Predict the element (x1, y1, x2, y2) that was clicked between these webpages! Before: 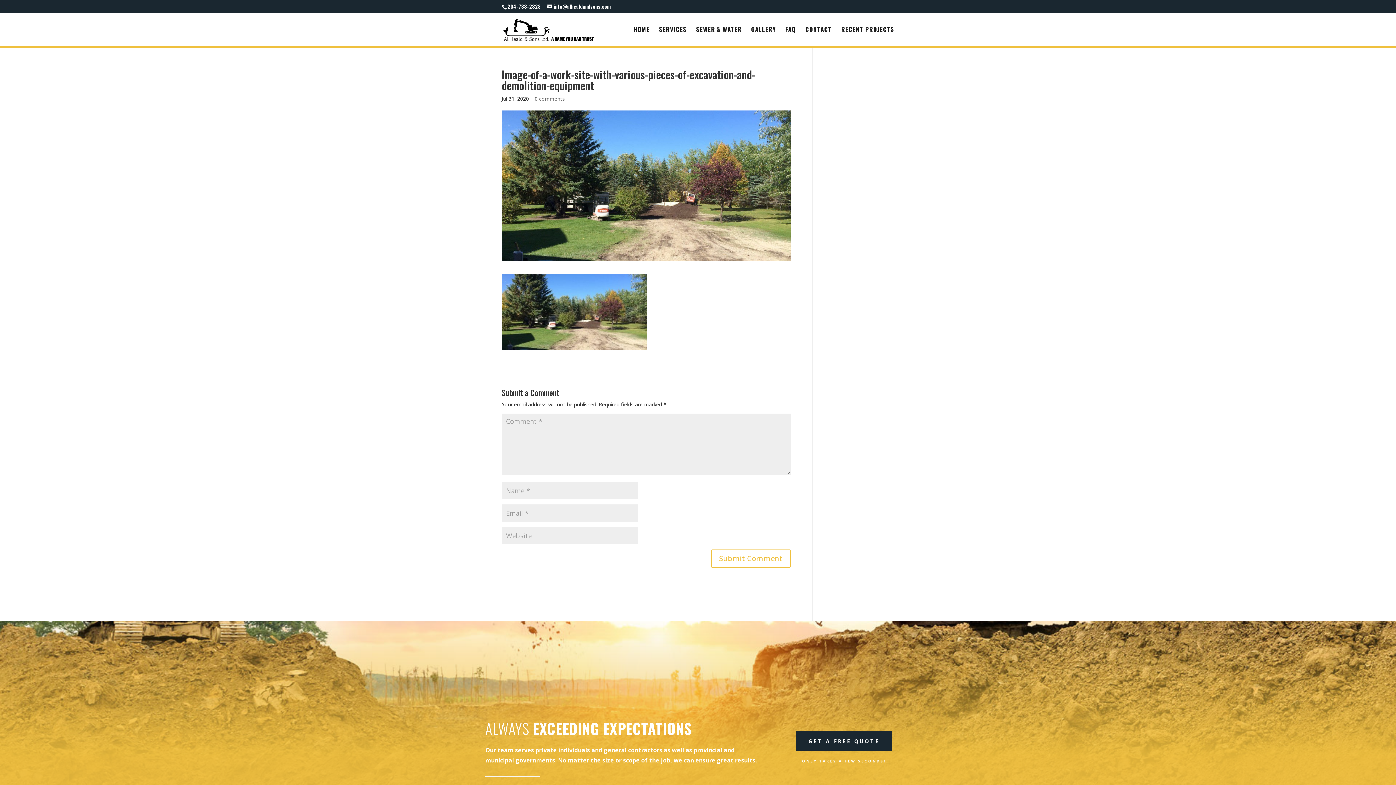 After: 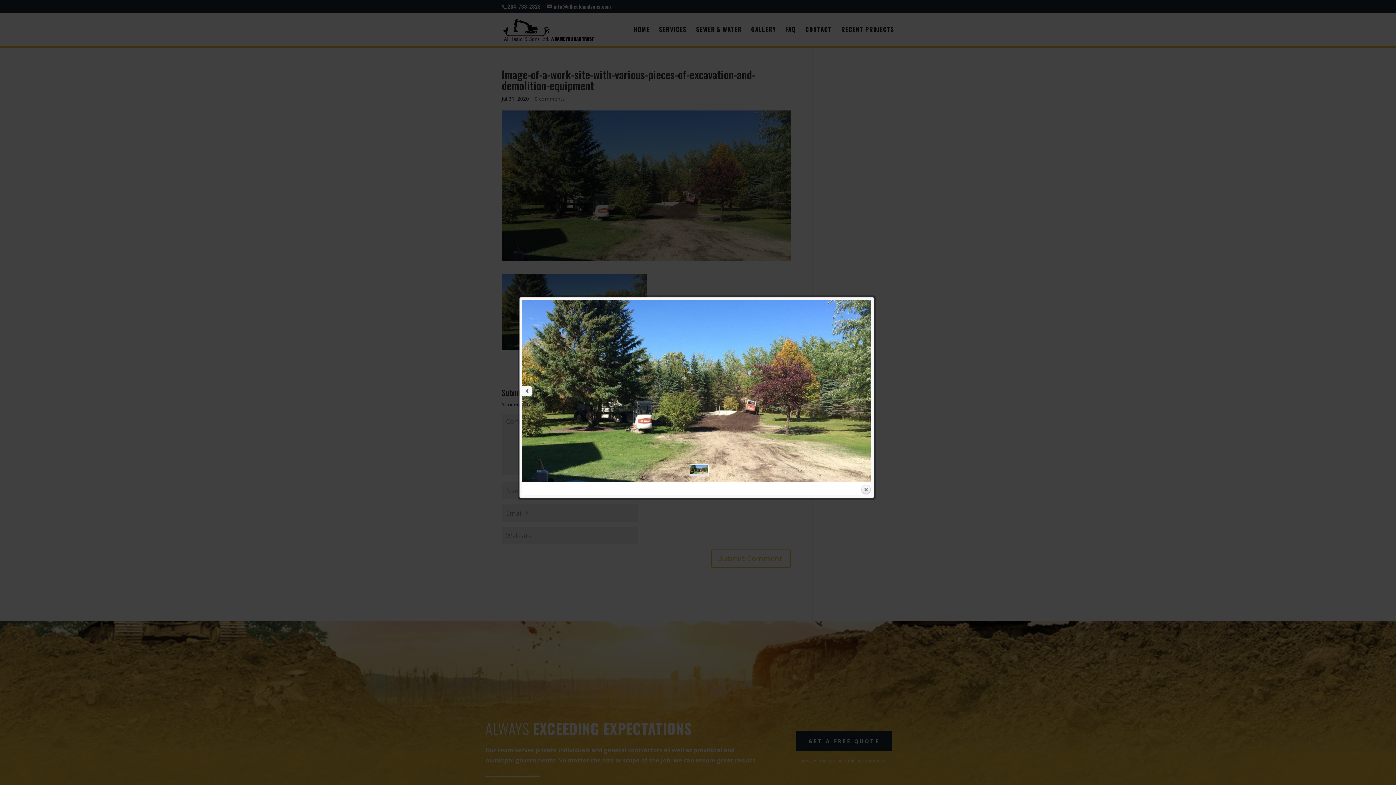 Action: bbox: (501, 342, 647, 349)